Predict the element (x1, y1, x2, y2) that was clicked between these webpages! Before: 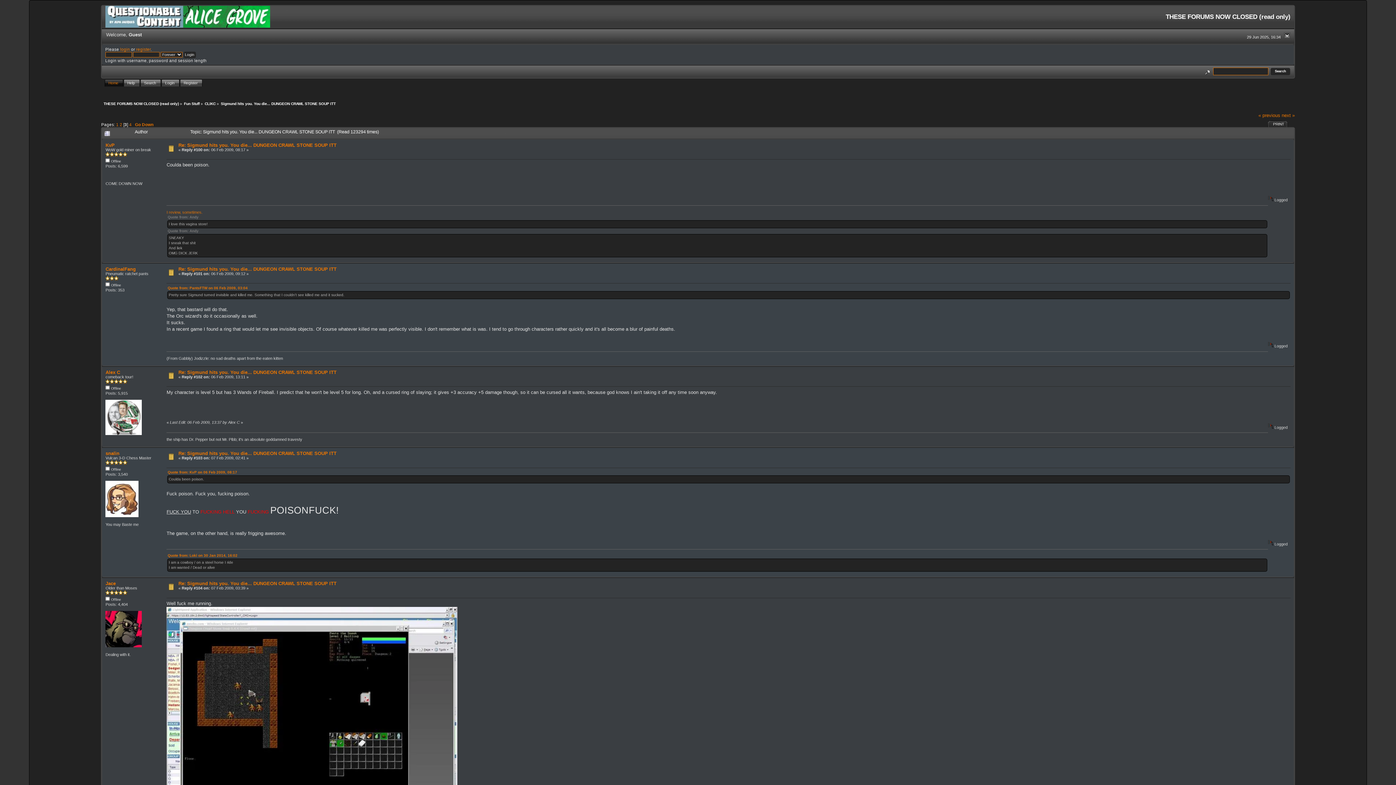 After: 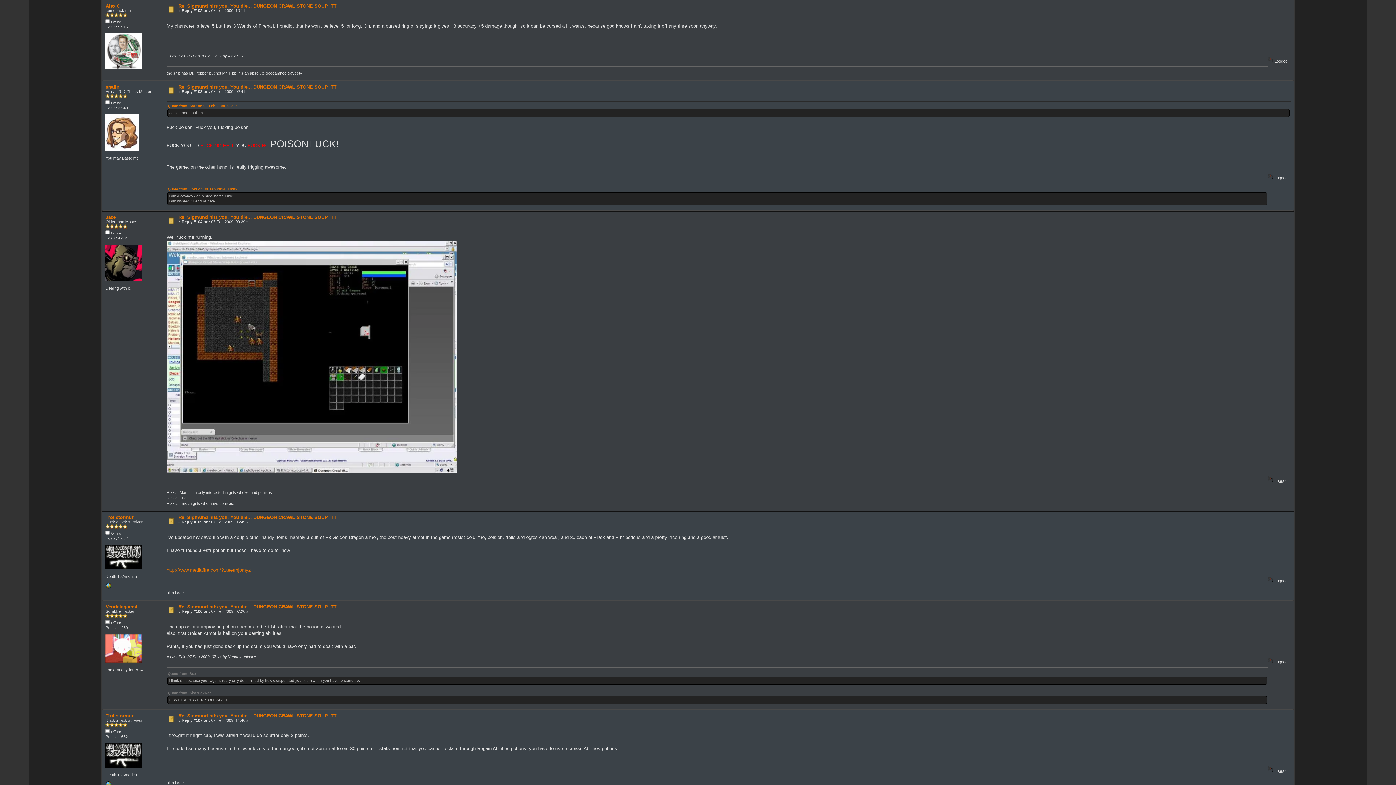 Action: label: Re: Sigmund hits you. You die... DUNGEON CRAWL STONE SOUP ITT bbox: (178, 369, 336, 375)